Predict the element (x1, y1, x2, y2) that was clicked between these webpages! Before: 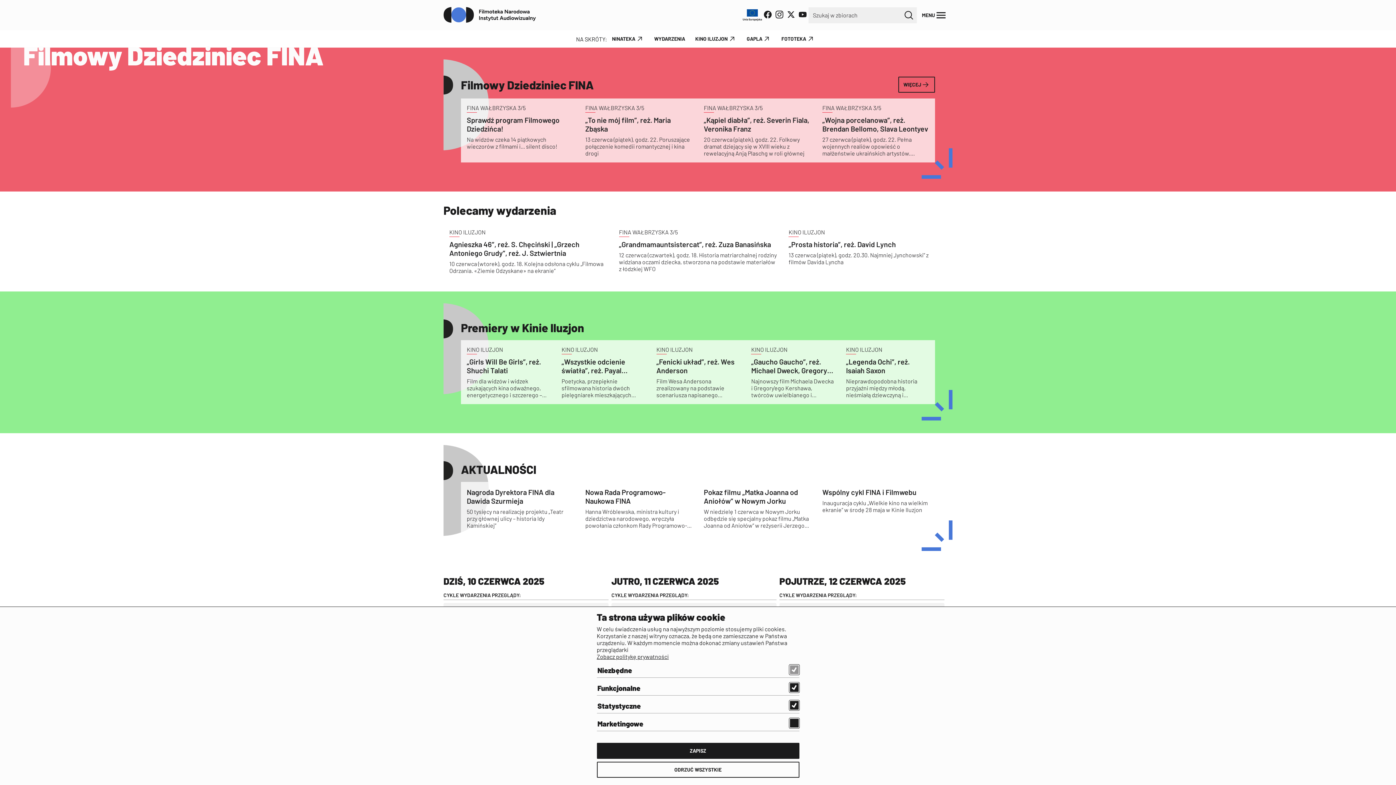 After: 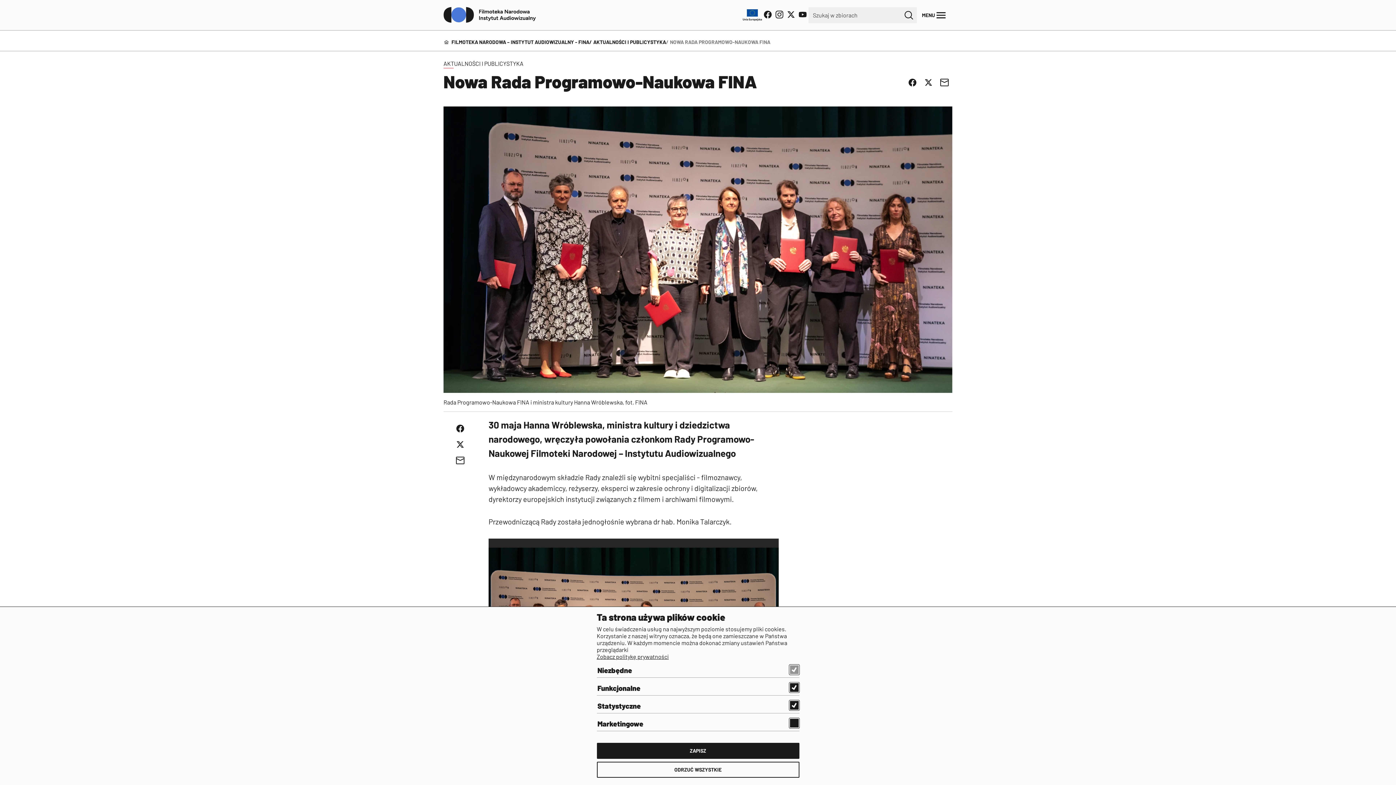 Action: label: Nowa Rada Programowo-Naukowa FINA

Hanna Wróblewska, ministra kultury i dziedzictwa narodowego, wręczyła powołania członkom Rady Programowo-Naukowej FINA bbox: (579, 482, 698, 534)